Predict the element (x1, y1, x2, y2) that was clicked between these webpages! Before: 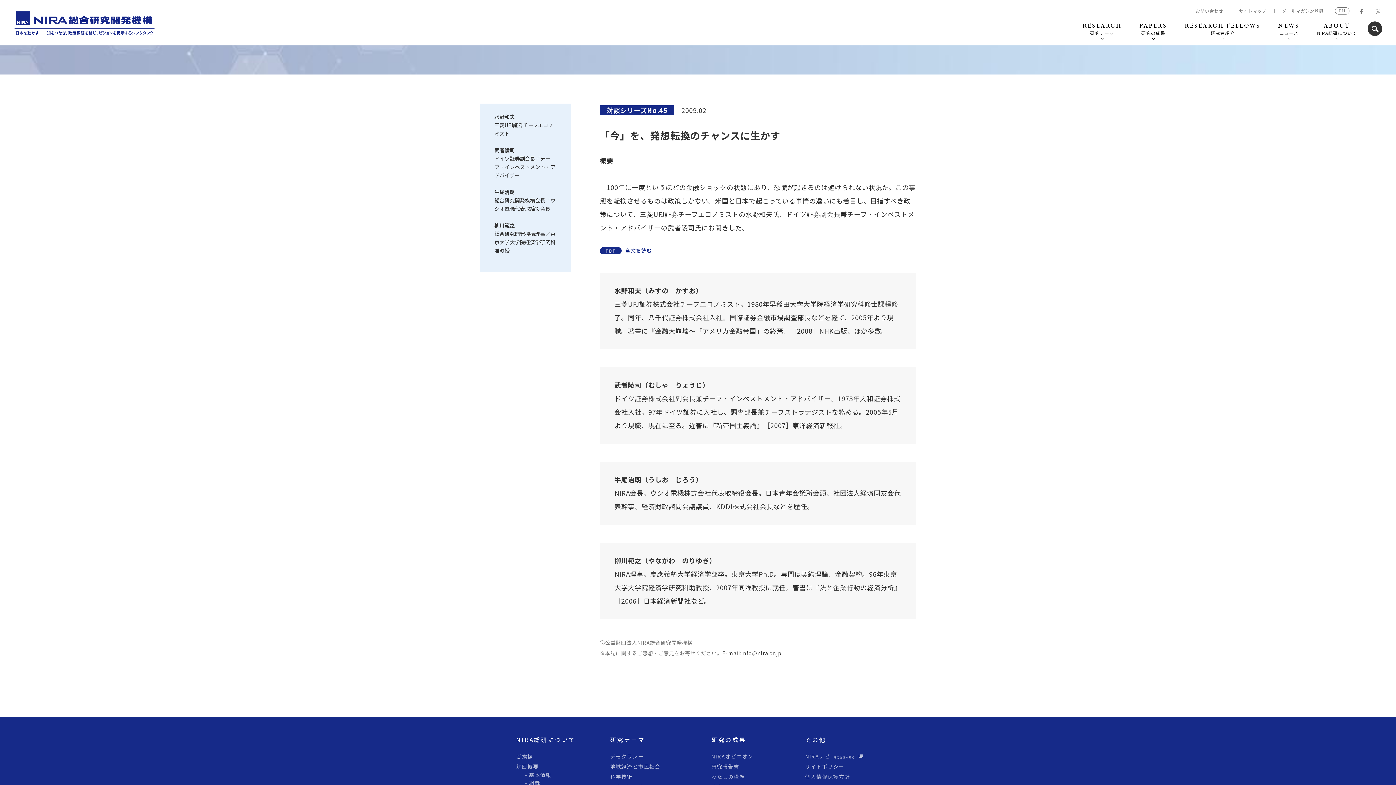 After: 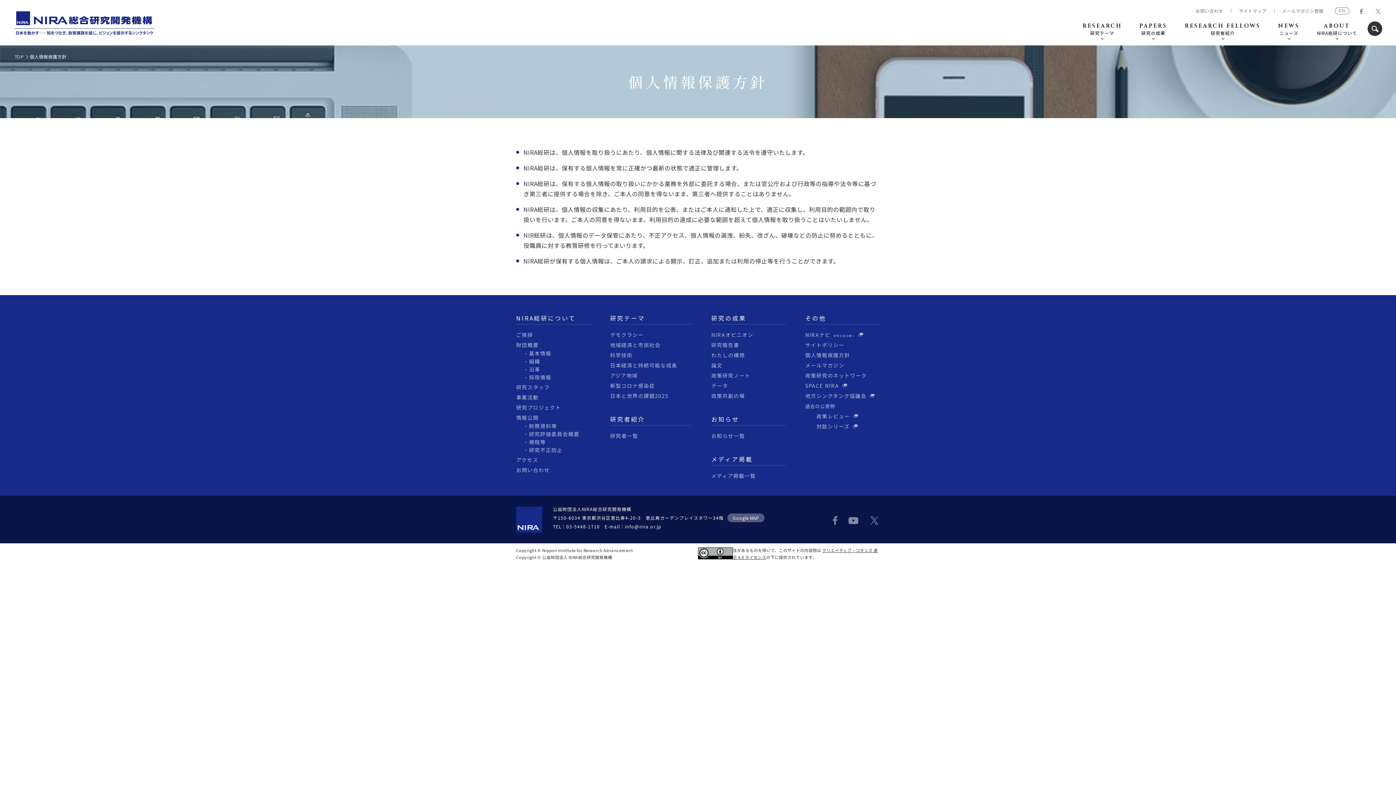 Action: bbox: (805, 773, 850, 781) label: 個人情報保護方針